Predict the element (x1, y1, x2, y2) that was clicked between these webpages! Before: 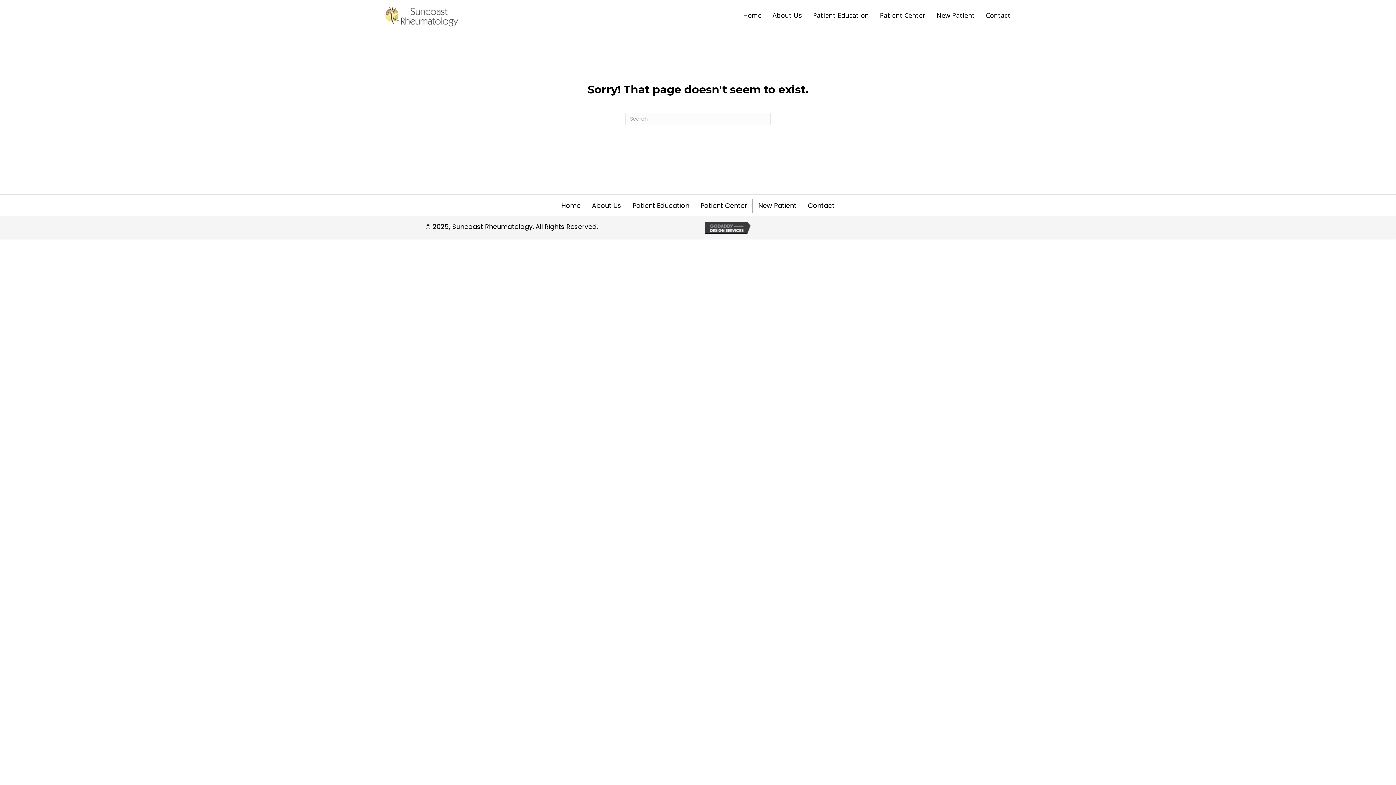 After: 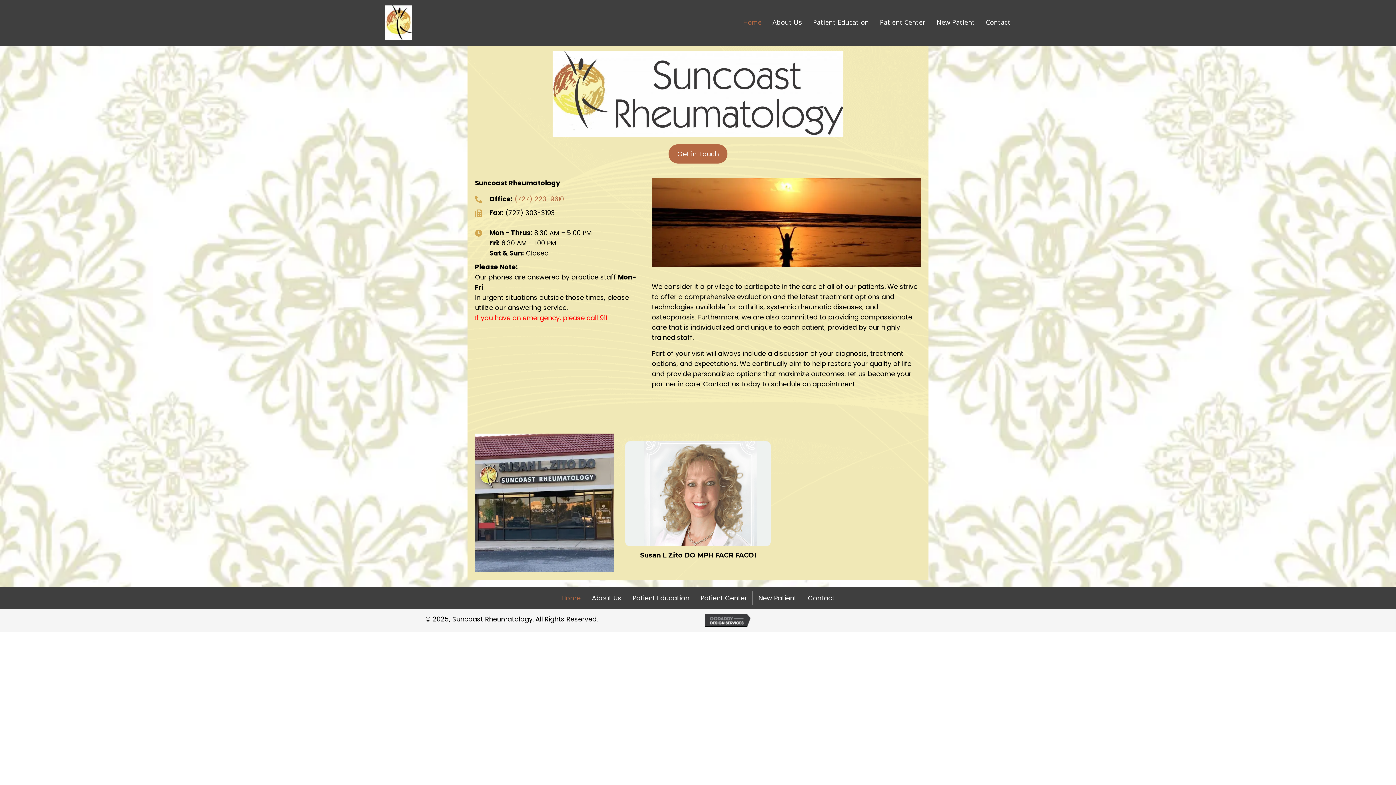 Action: label: Home bbox: (556, 198, 586, 212)